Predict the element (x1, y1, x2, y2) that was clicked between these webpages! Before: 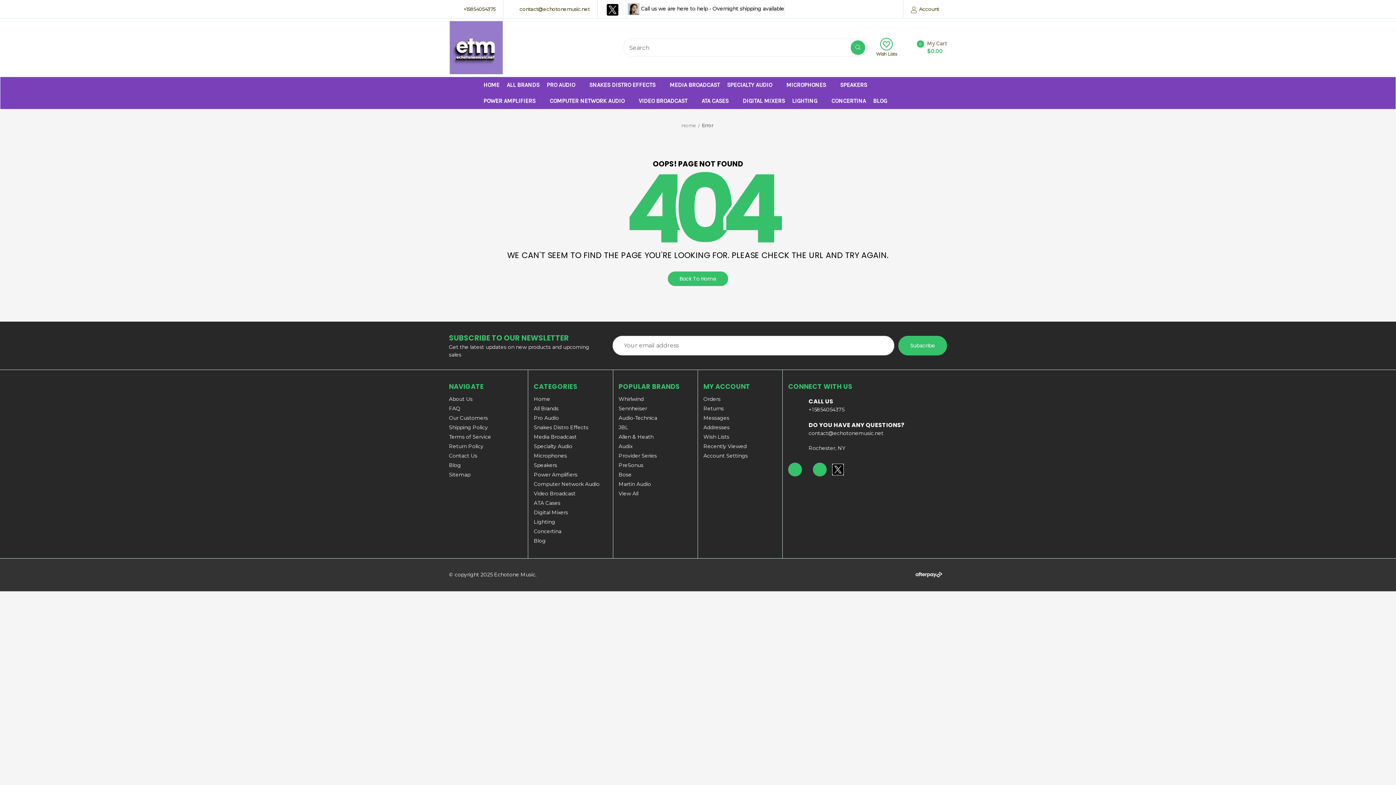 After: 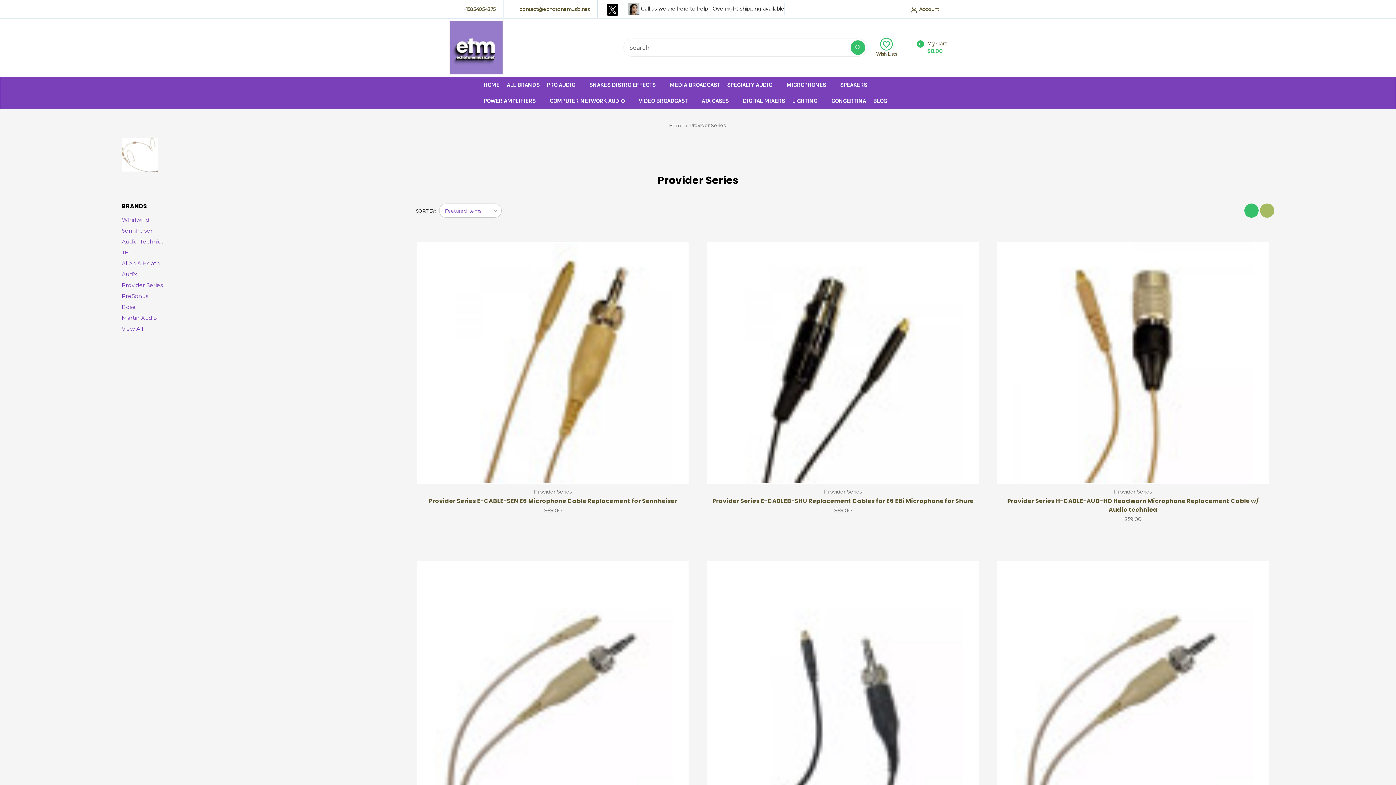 Action: label: Provider Series bbox: (618, 452, 656, 459)